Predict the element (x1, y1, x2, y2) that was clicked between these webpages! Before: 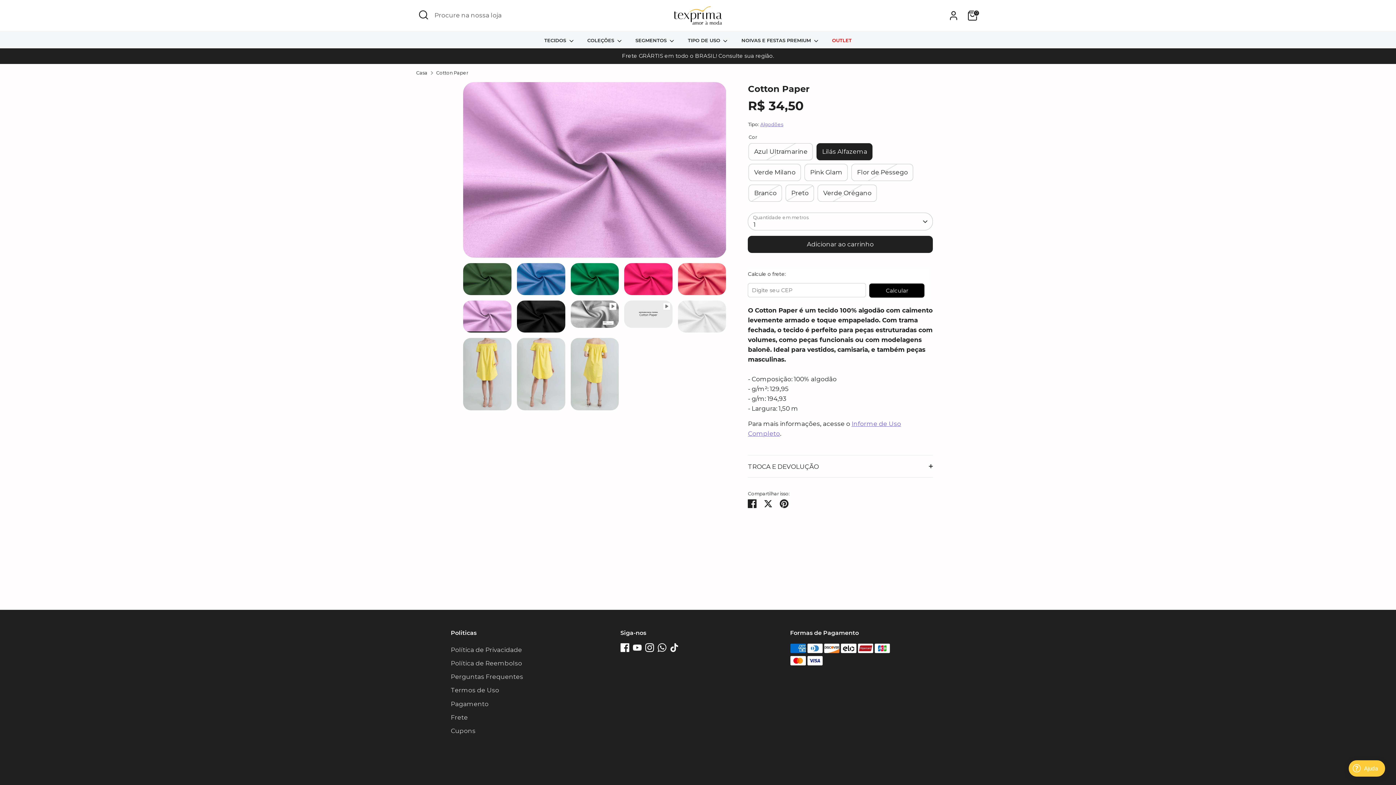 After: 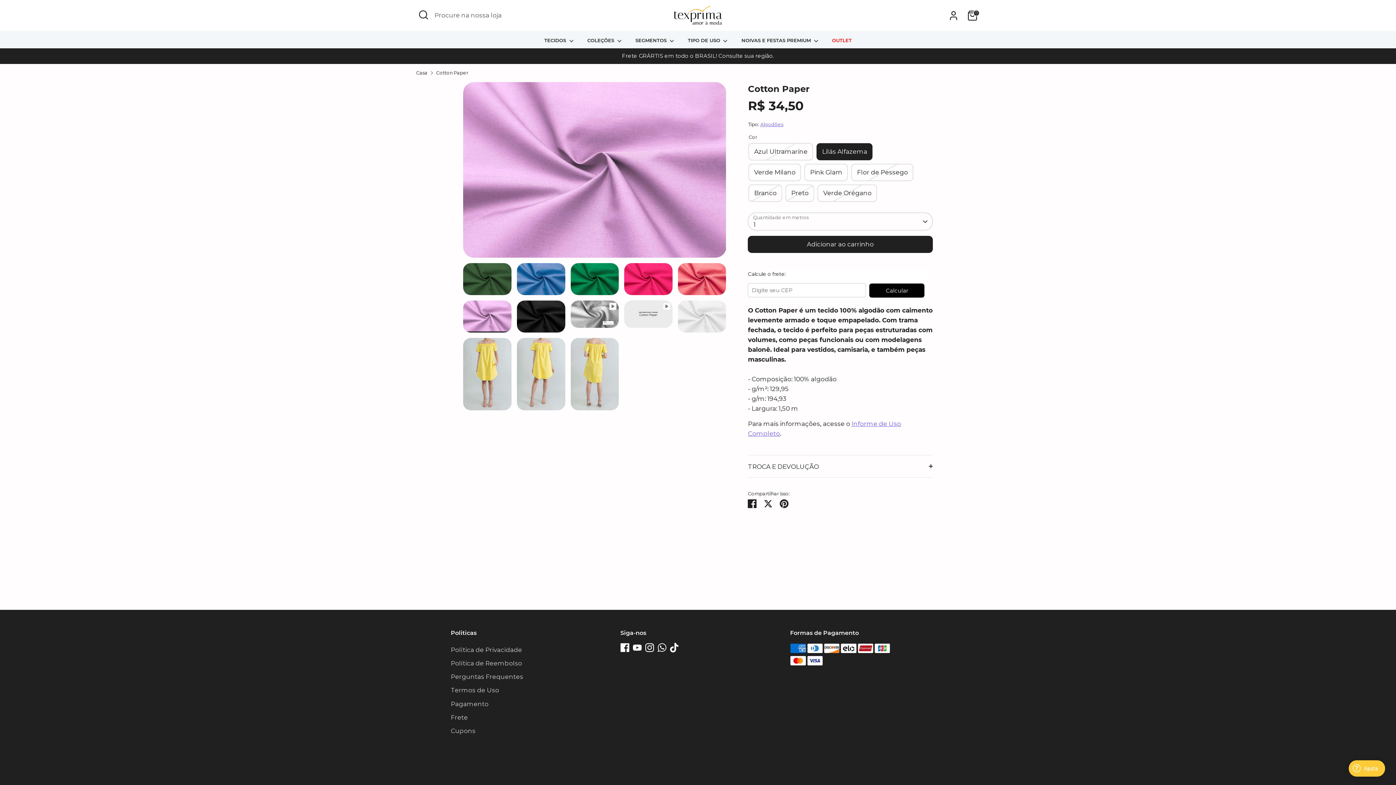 Action: bbox: (670, 643, 678, 652) label: Tiktok